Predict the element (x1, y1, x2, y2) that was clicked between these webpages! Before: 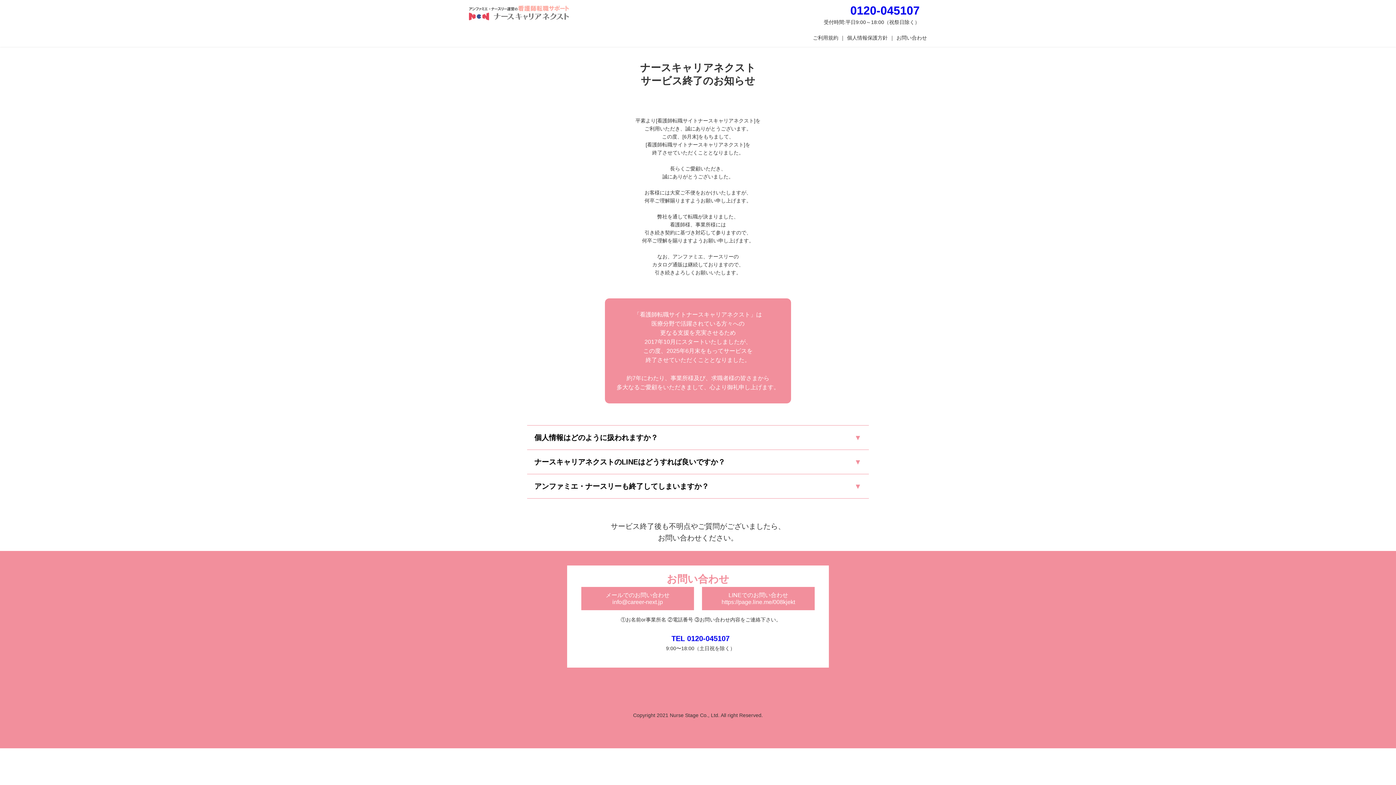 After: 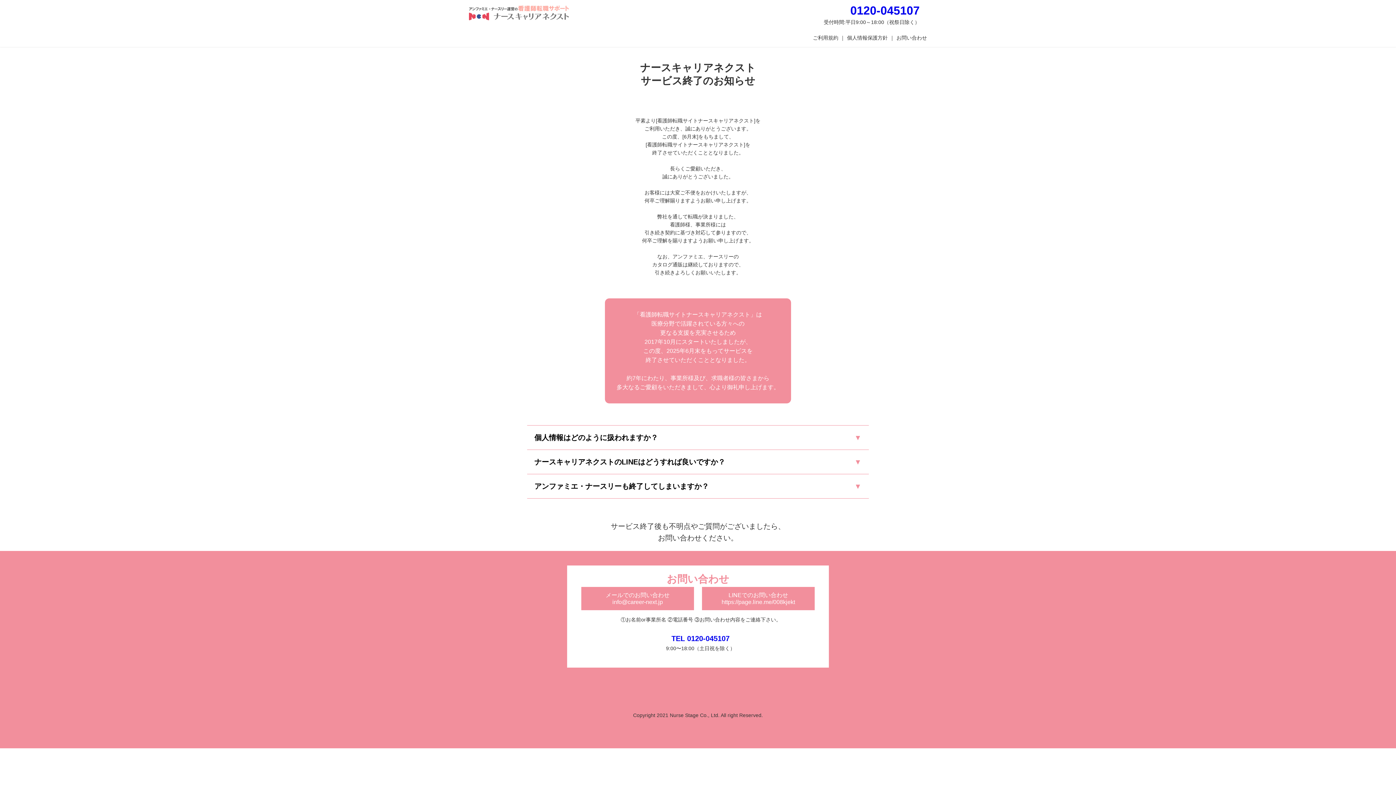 Action: label: TEL 0120-045107 bbox: (671, 634, 729, 642)